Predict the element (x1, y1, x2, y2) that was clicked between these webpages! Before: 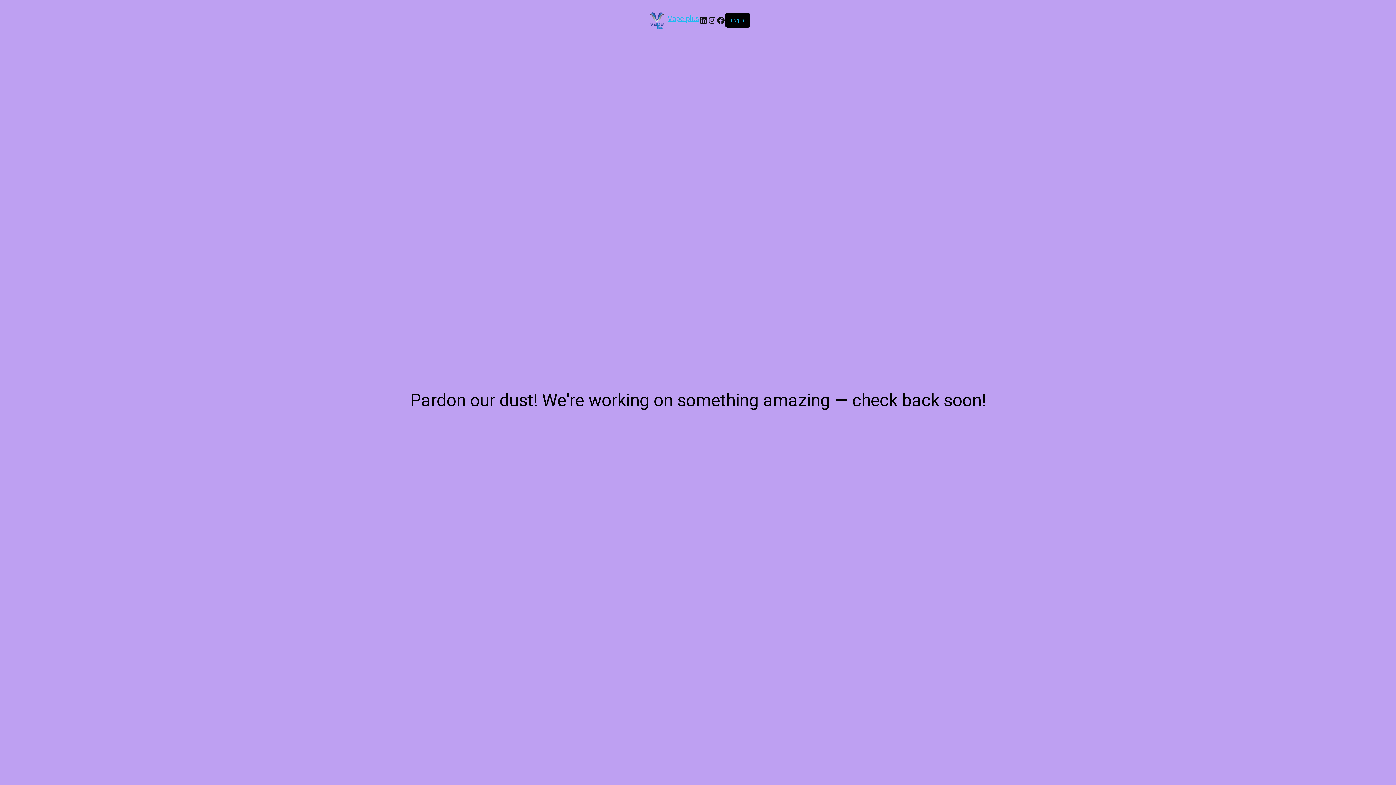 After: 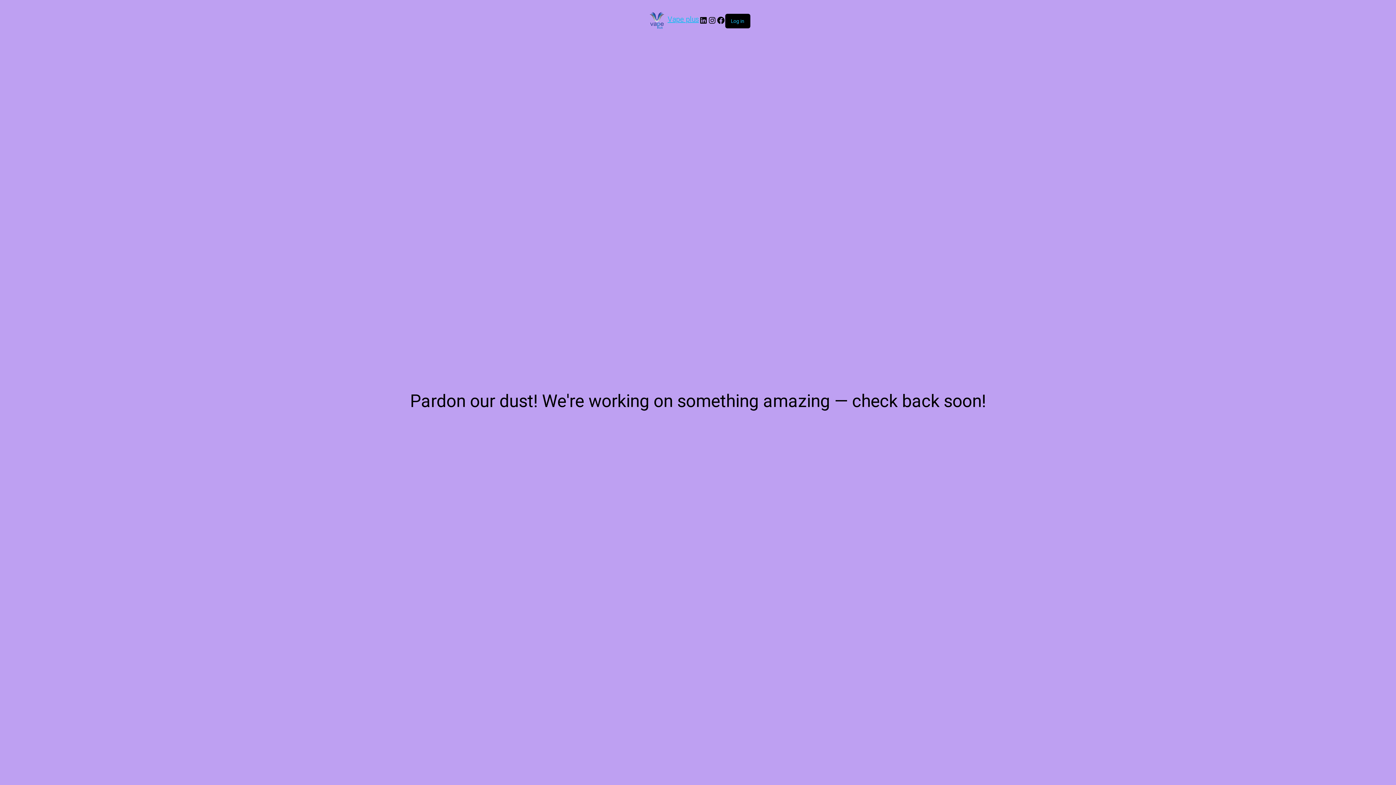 Action: bbox: (646, 9, 667, 31)